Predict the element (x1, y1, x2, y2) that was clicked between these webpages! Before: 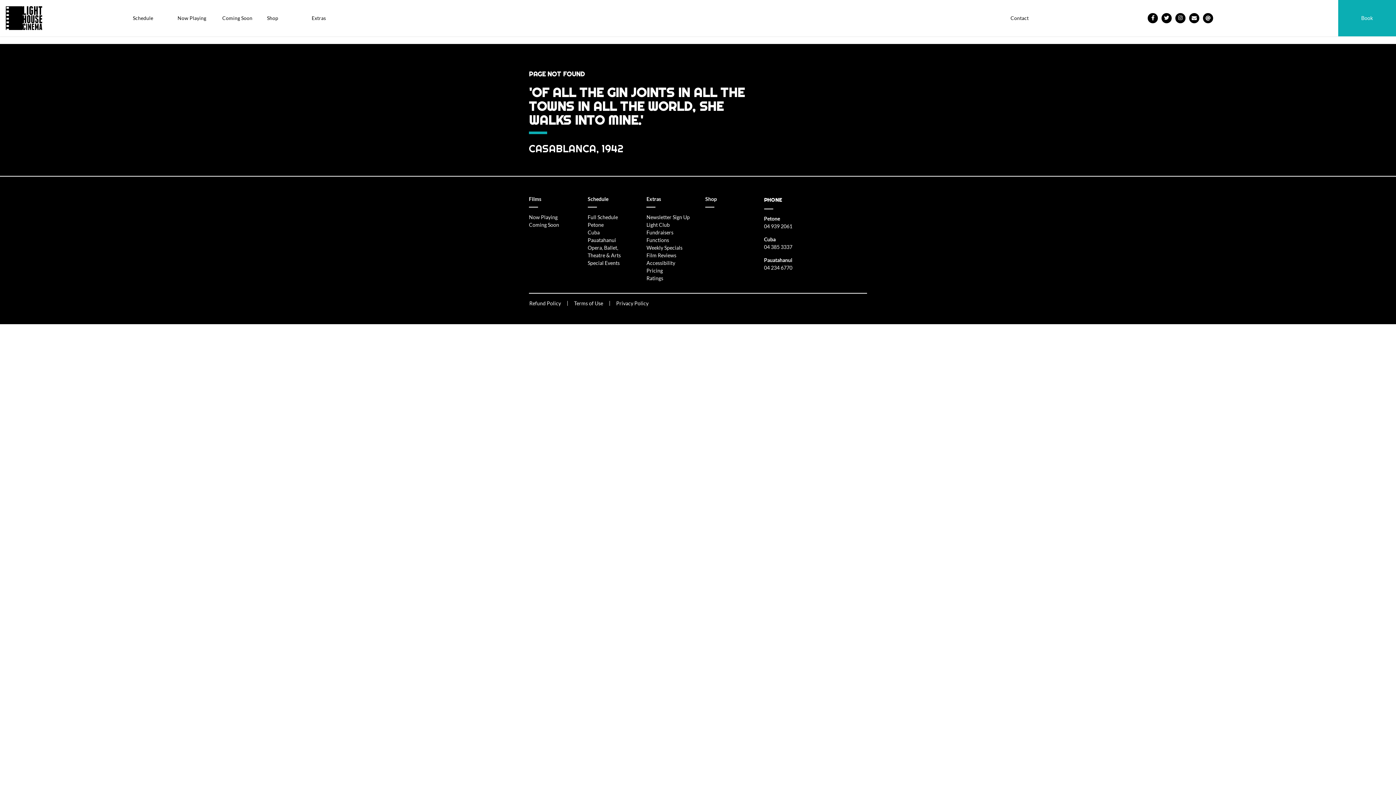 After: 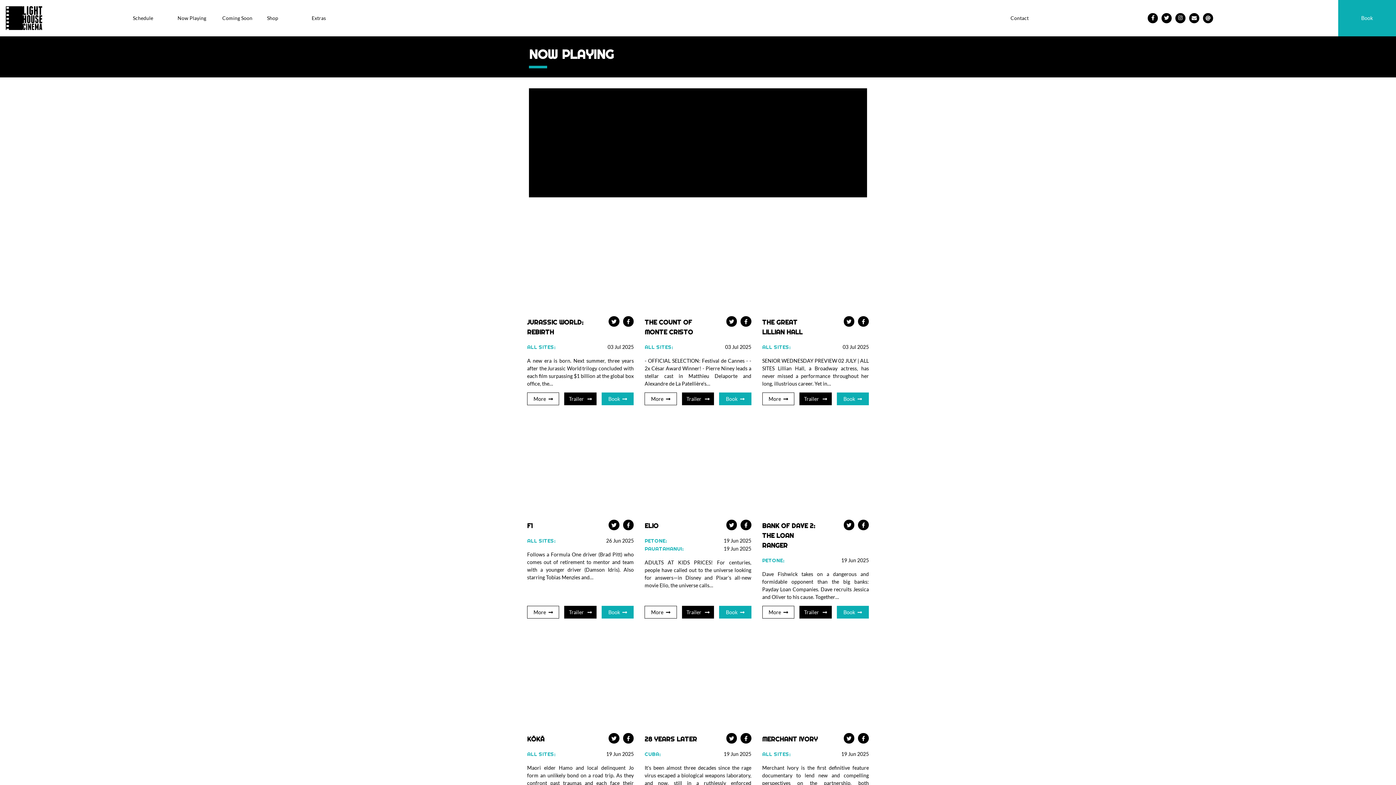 Action: bbox: (172, 0, 215, 36) label: Now Playing